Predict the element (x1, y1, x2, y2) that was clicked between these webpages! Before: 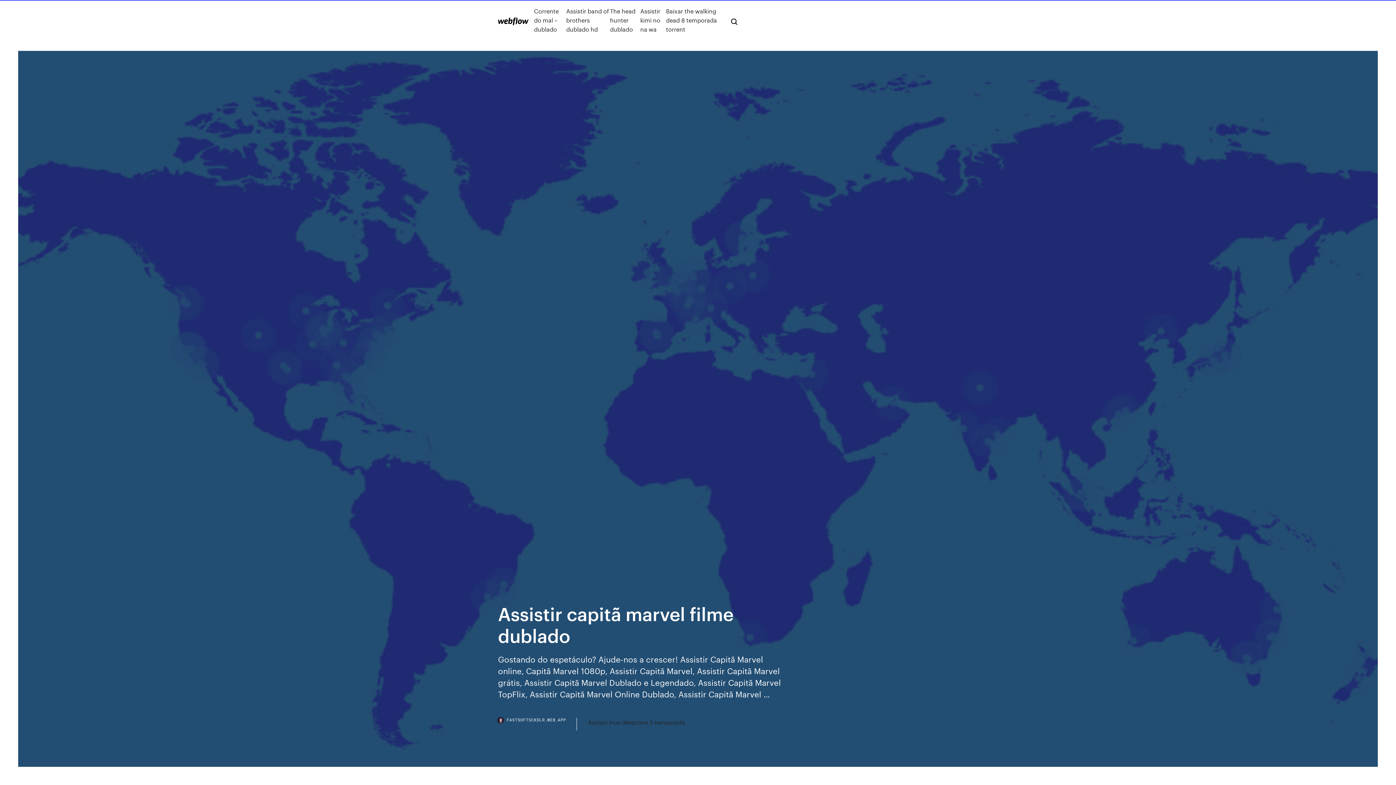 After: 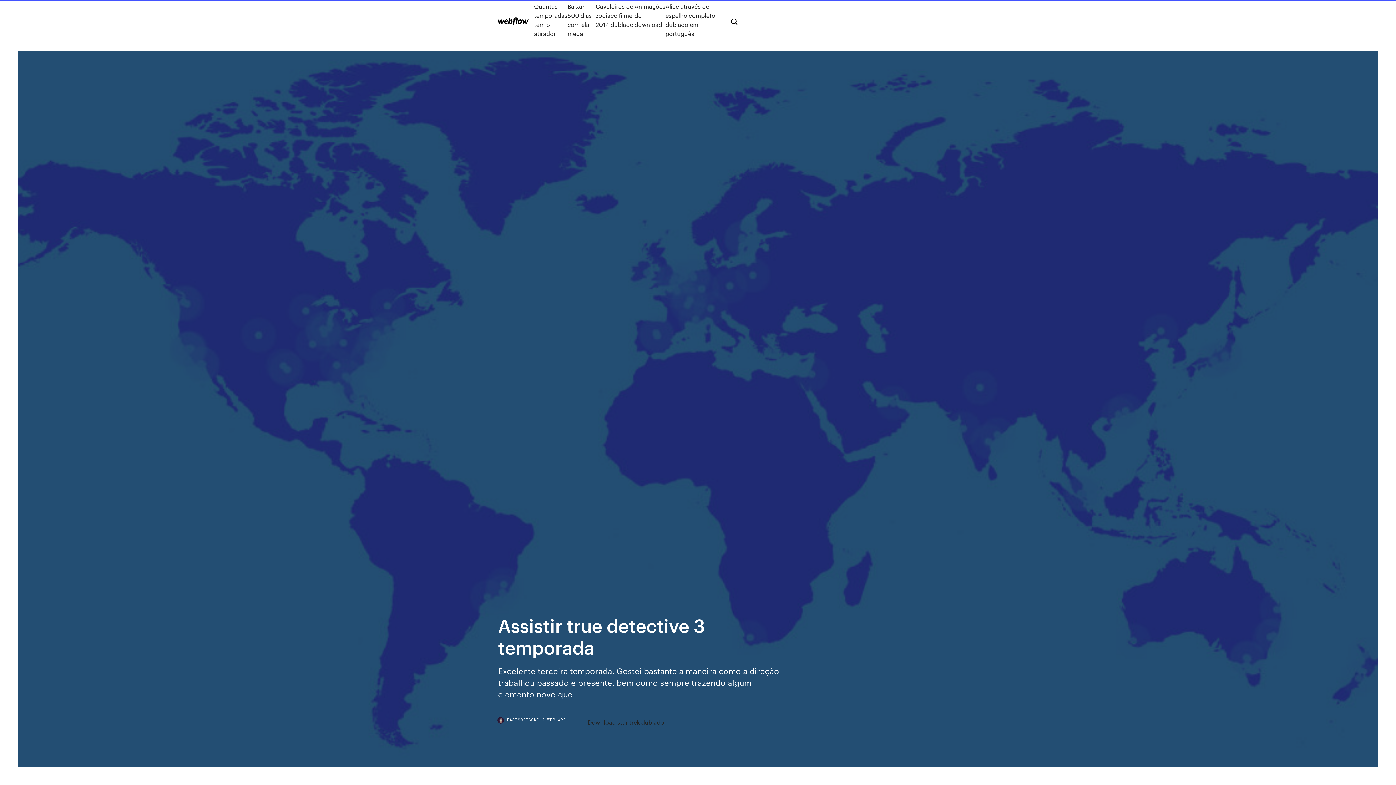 Action: label: Assistir true detective 3 temporada bbox: (588, 718, 685, 727)